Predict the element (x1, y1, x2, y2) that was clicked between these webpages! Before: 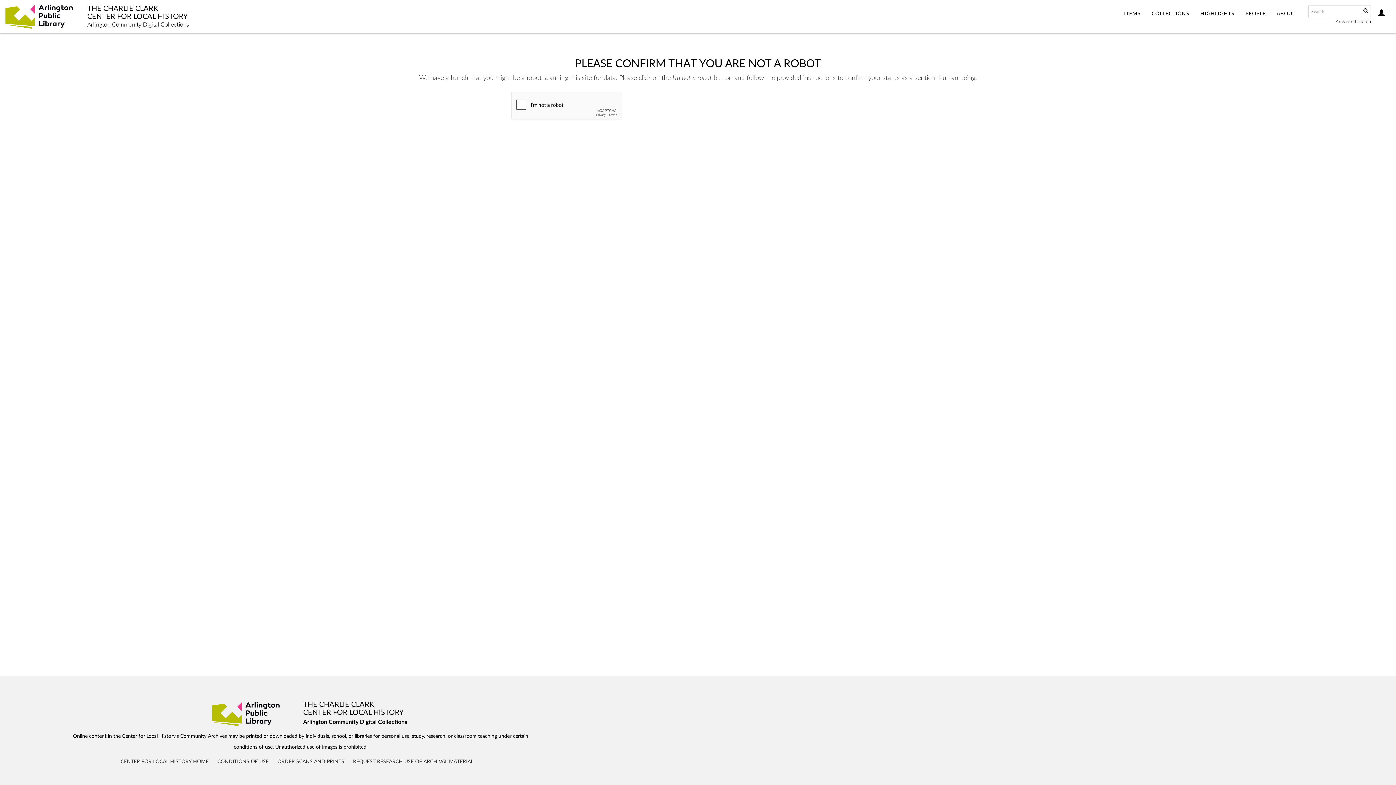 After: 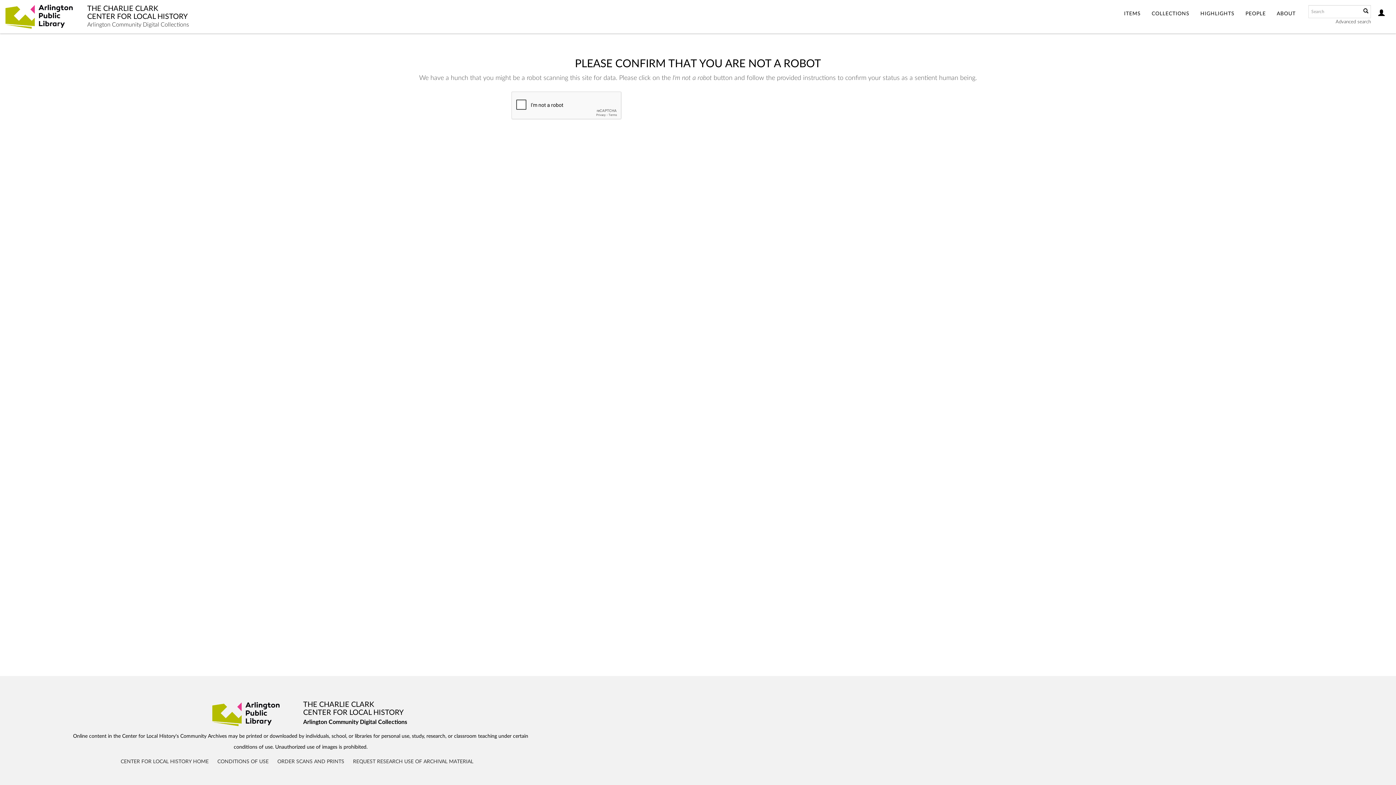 Action: label: ABOUT bbox: (1271, 0, 1301, 28)